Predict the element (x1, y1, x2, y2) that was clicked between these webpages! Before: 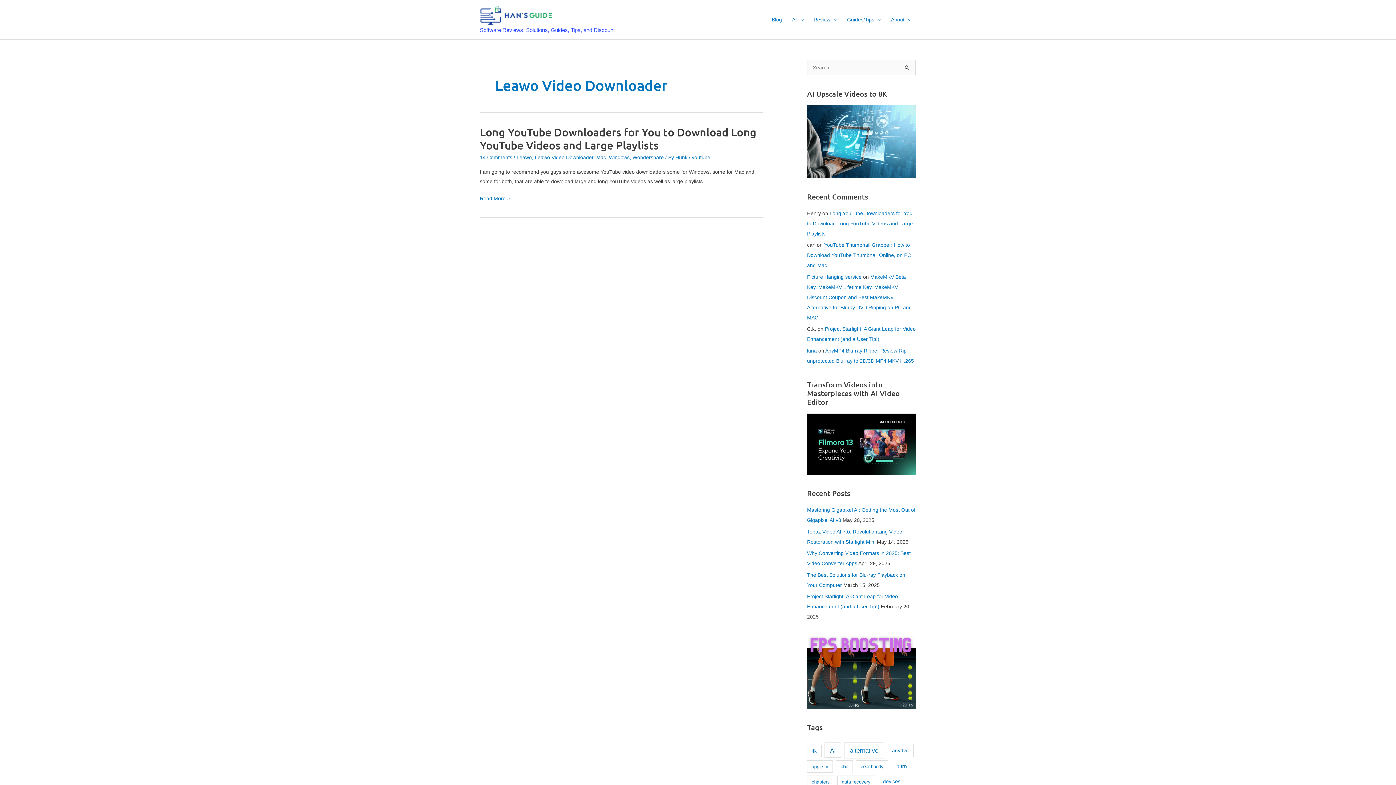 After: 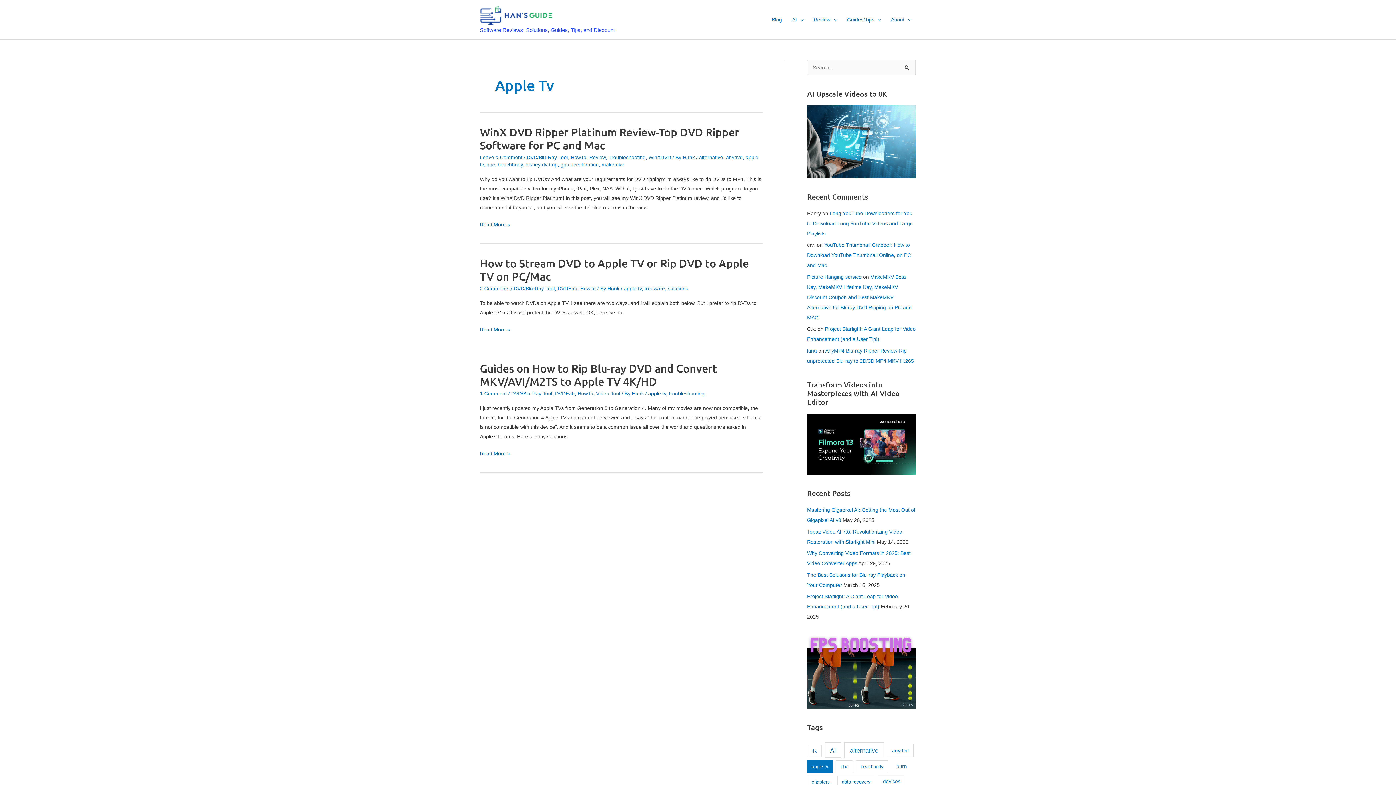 Action: bbox: (807, 760, 833, 773) label: apple tv (3 items)